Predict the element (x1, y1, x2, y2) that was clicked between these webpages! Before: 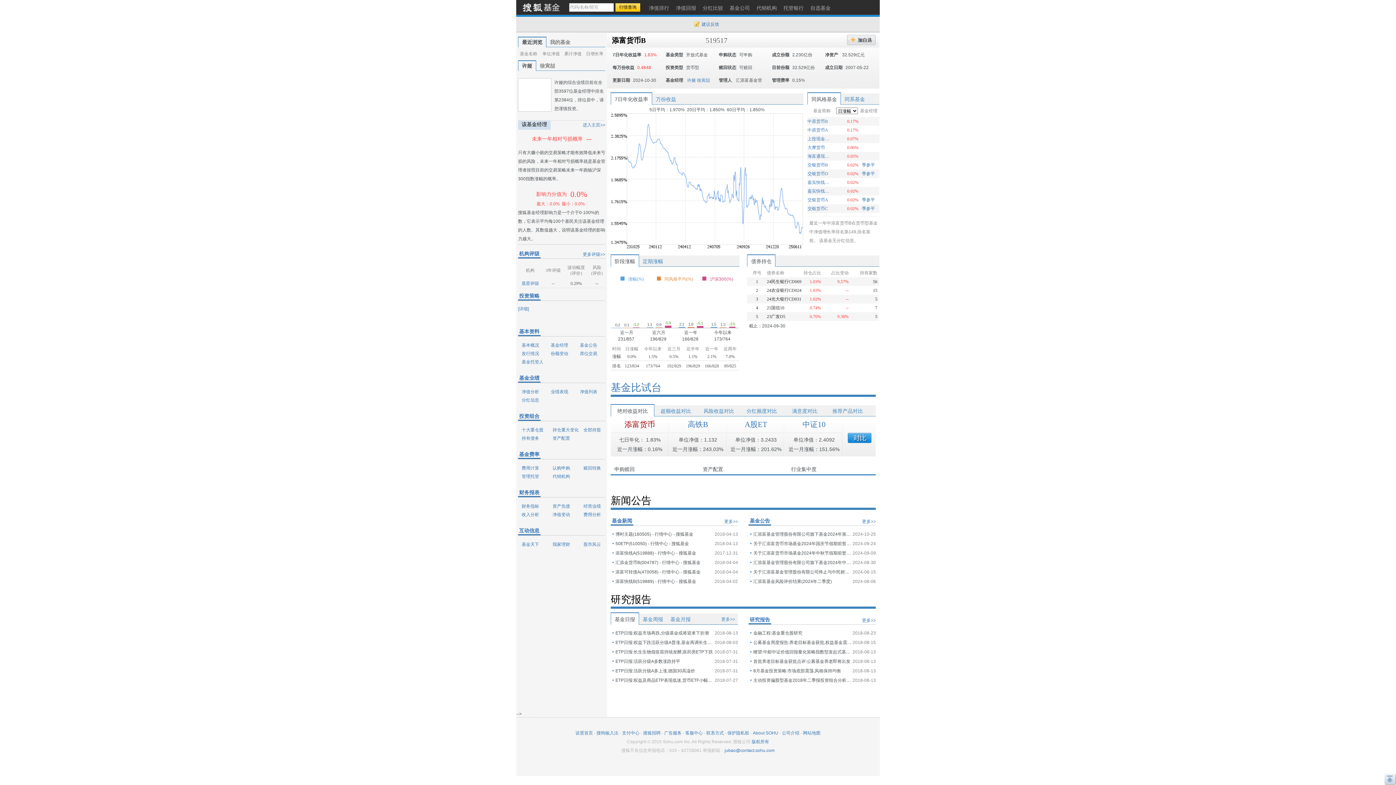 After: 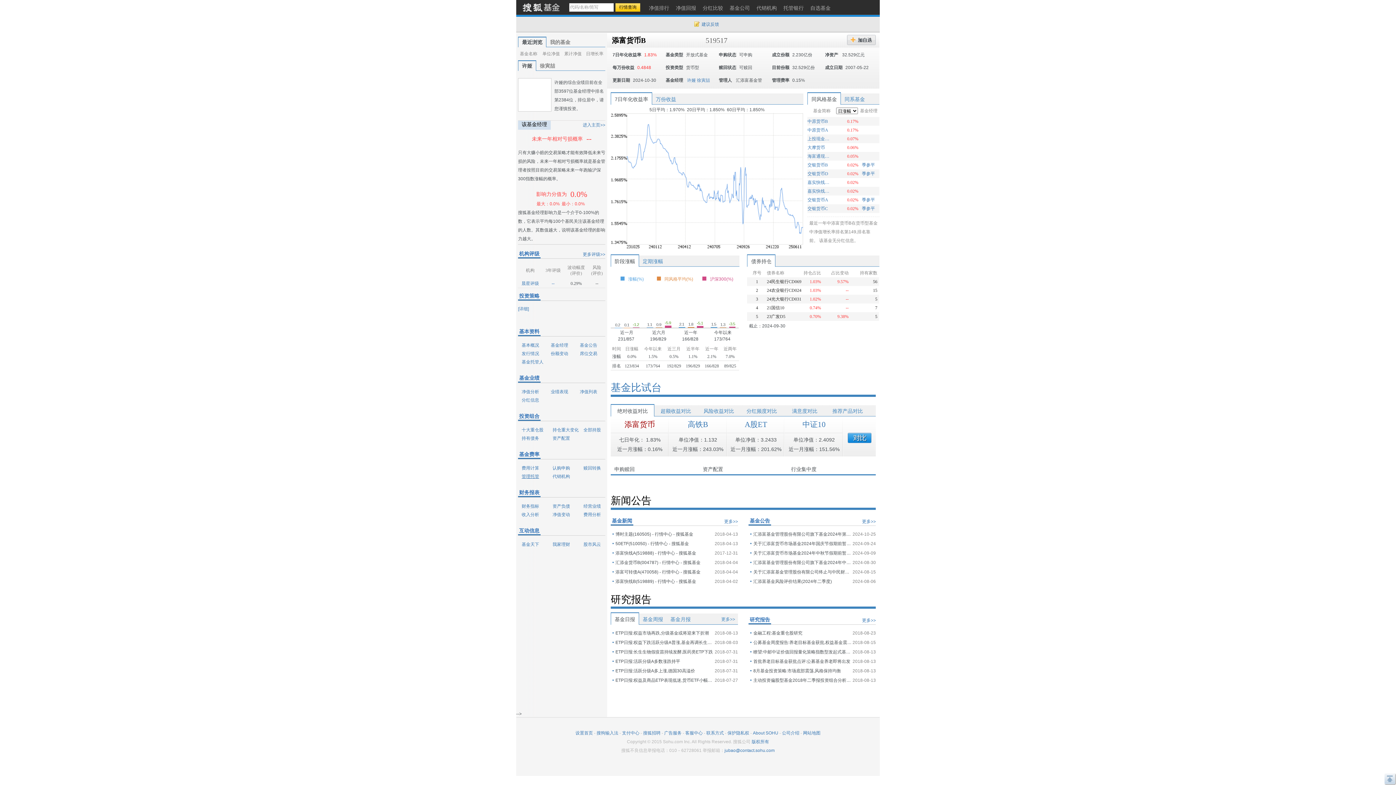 Action: label: 管理托管 bbox: (518, 474, 539, 479)